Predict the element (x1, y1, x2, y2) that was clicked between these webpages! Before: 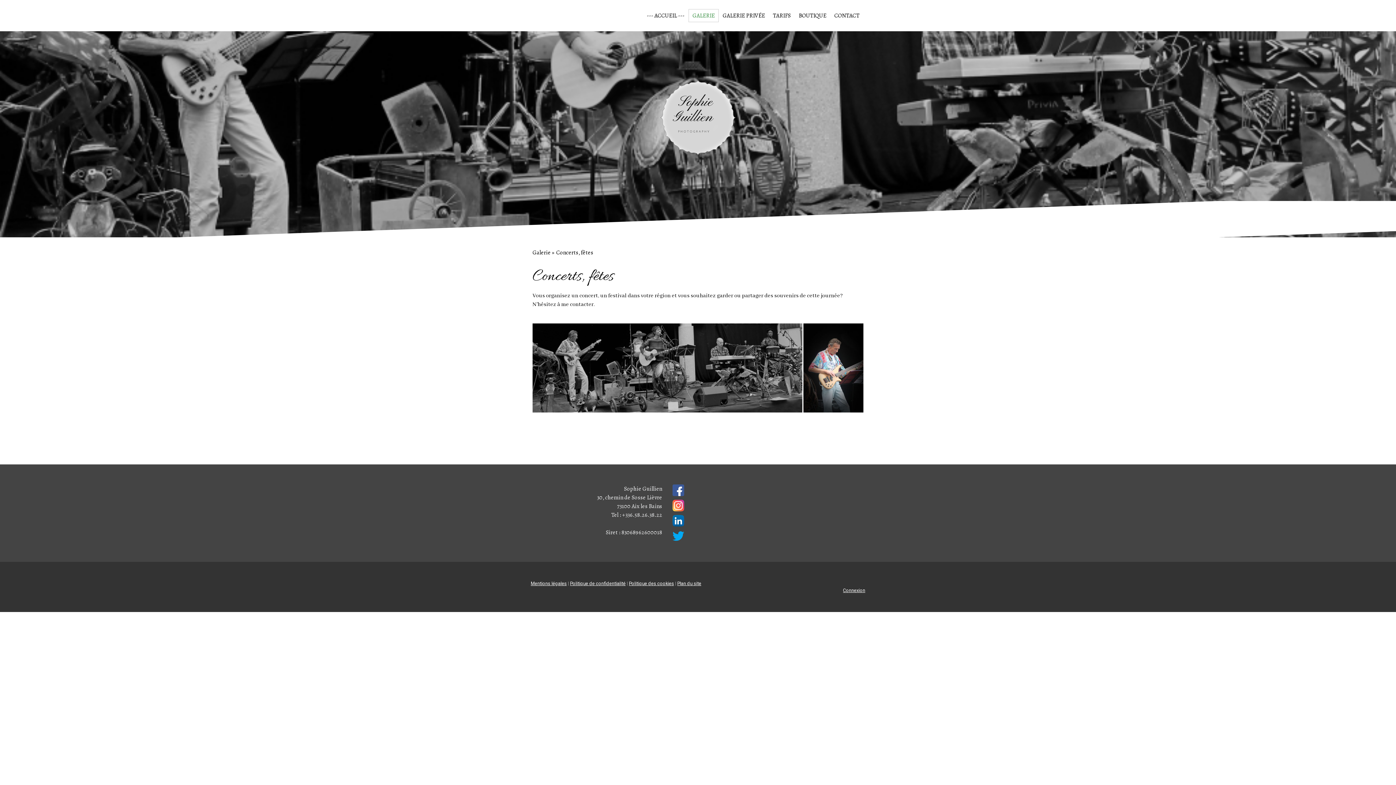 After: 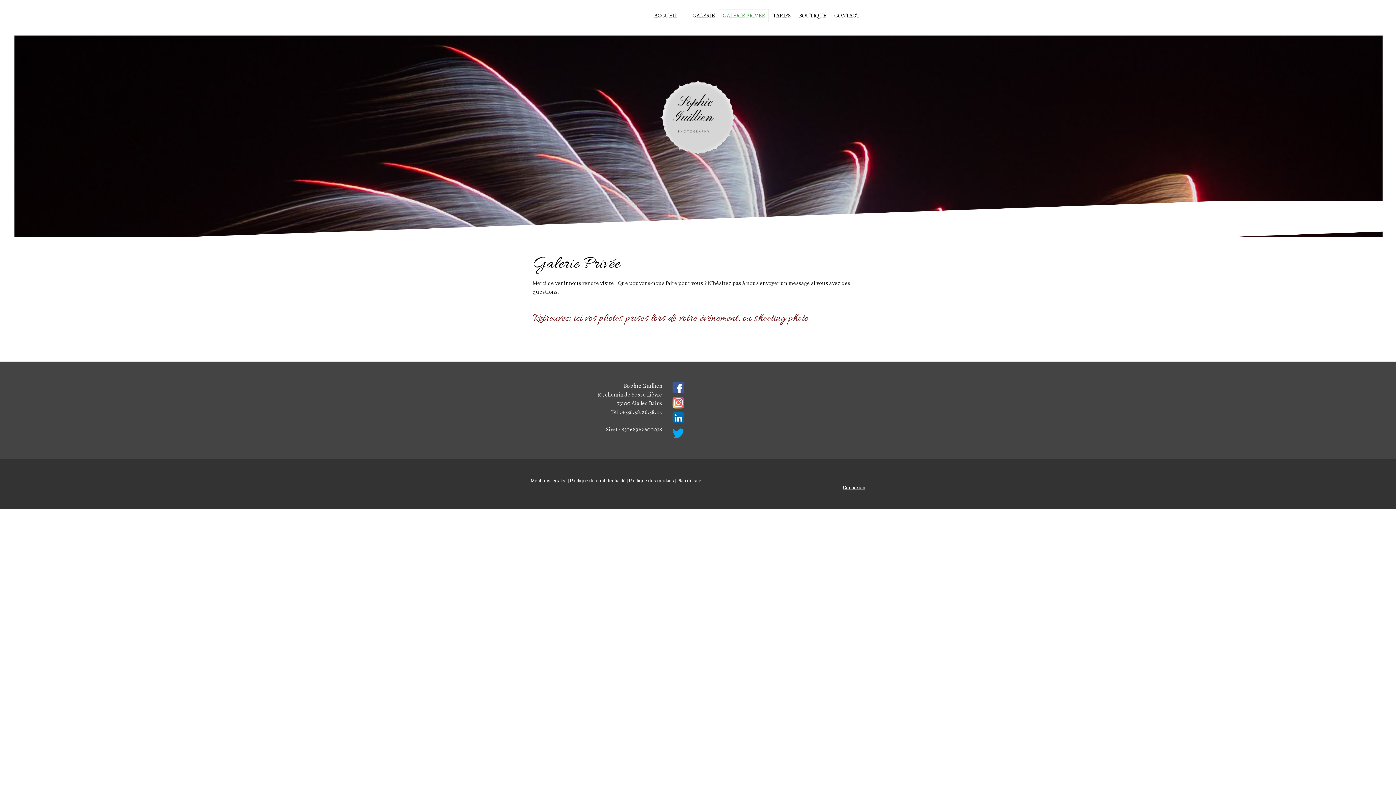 Action: label: GALERIE PRIVÉE bbox: (718, 9, 769, 22)